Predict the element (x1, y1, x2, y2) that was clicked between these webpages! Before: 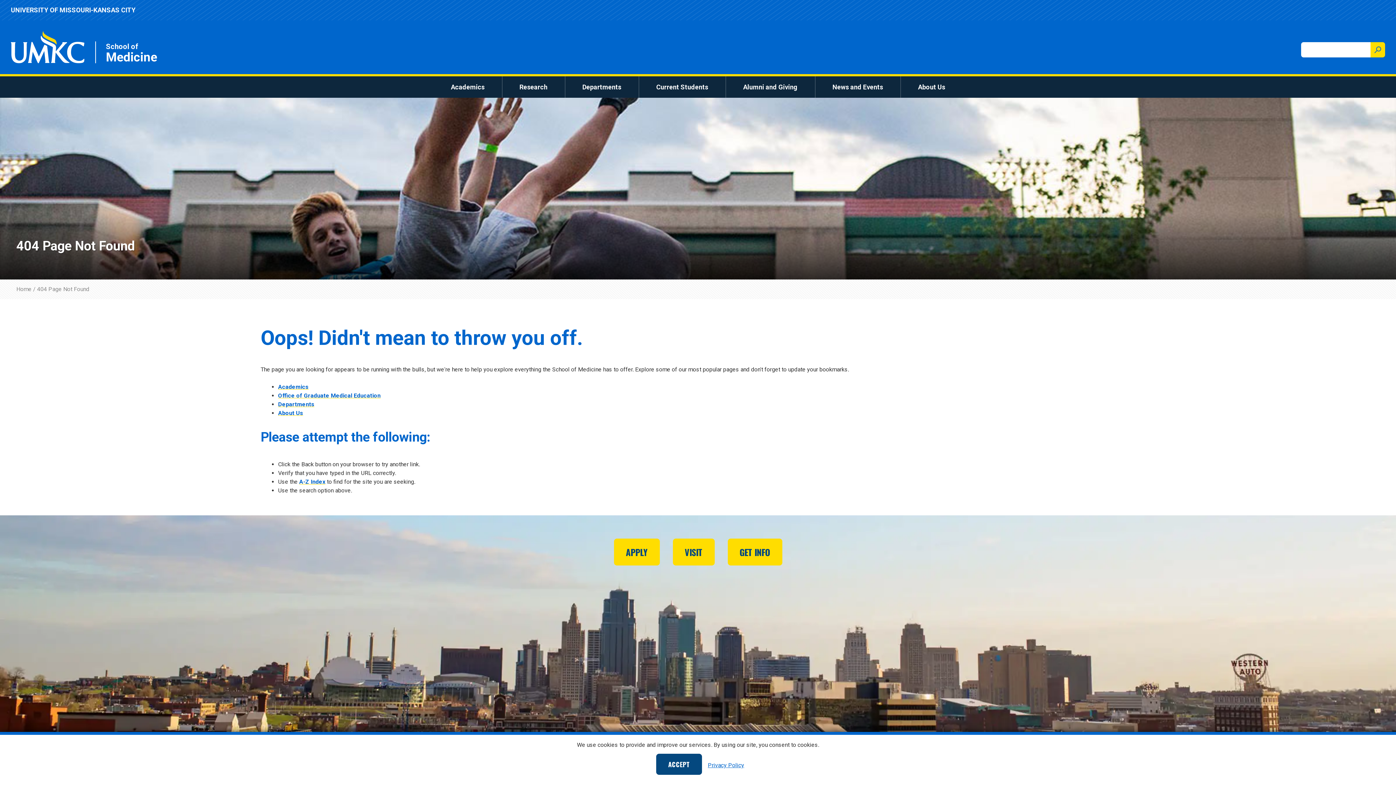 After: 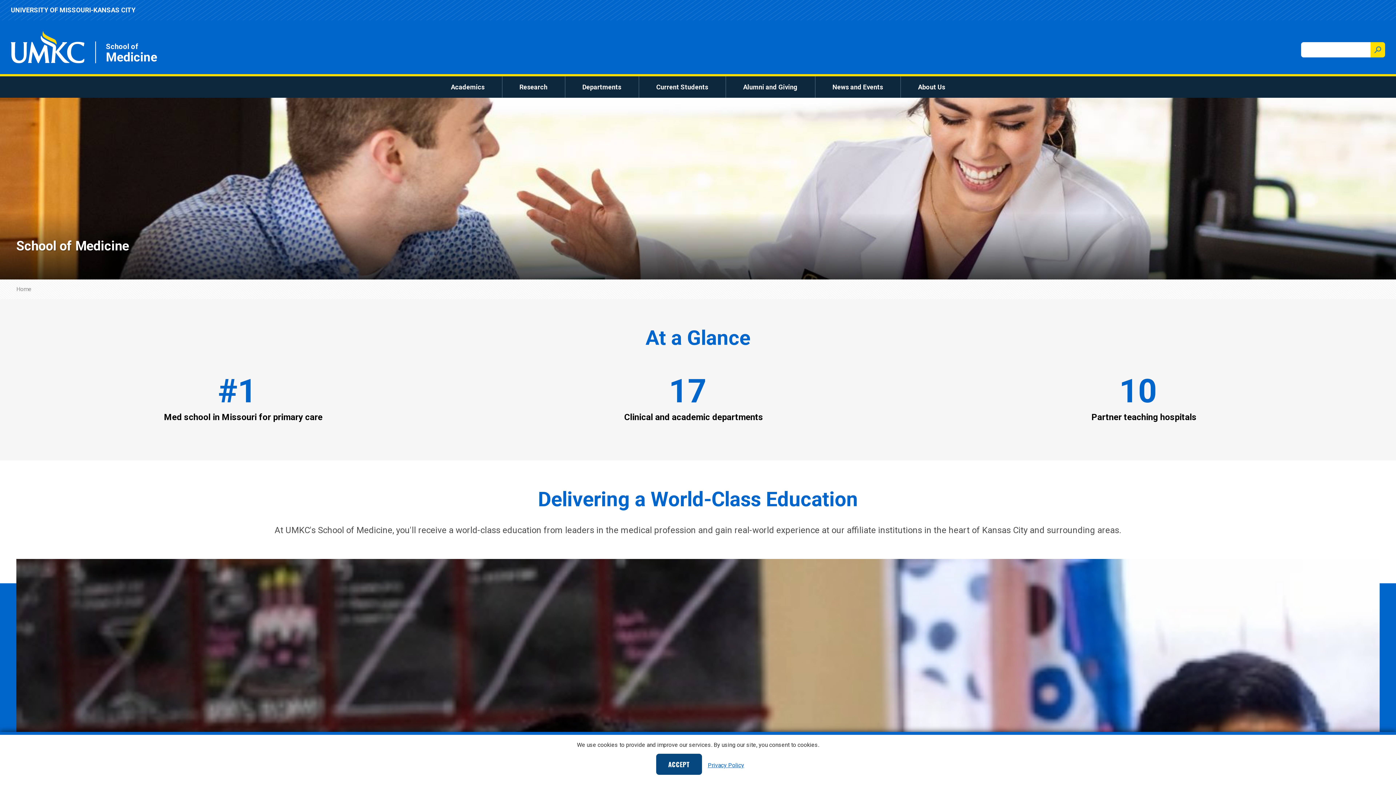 Action: bbox: (106, 42, 157, 63) label: School of
Medicine